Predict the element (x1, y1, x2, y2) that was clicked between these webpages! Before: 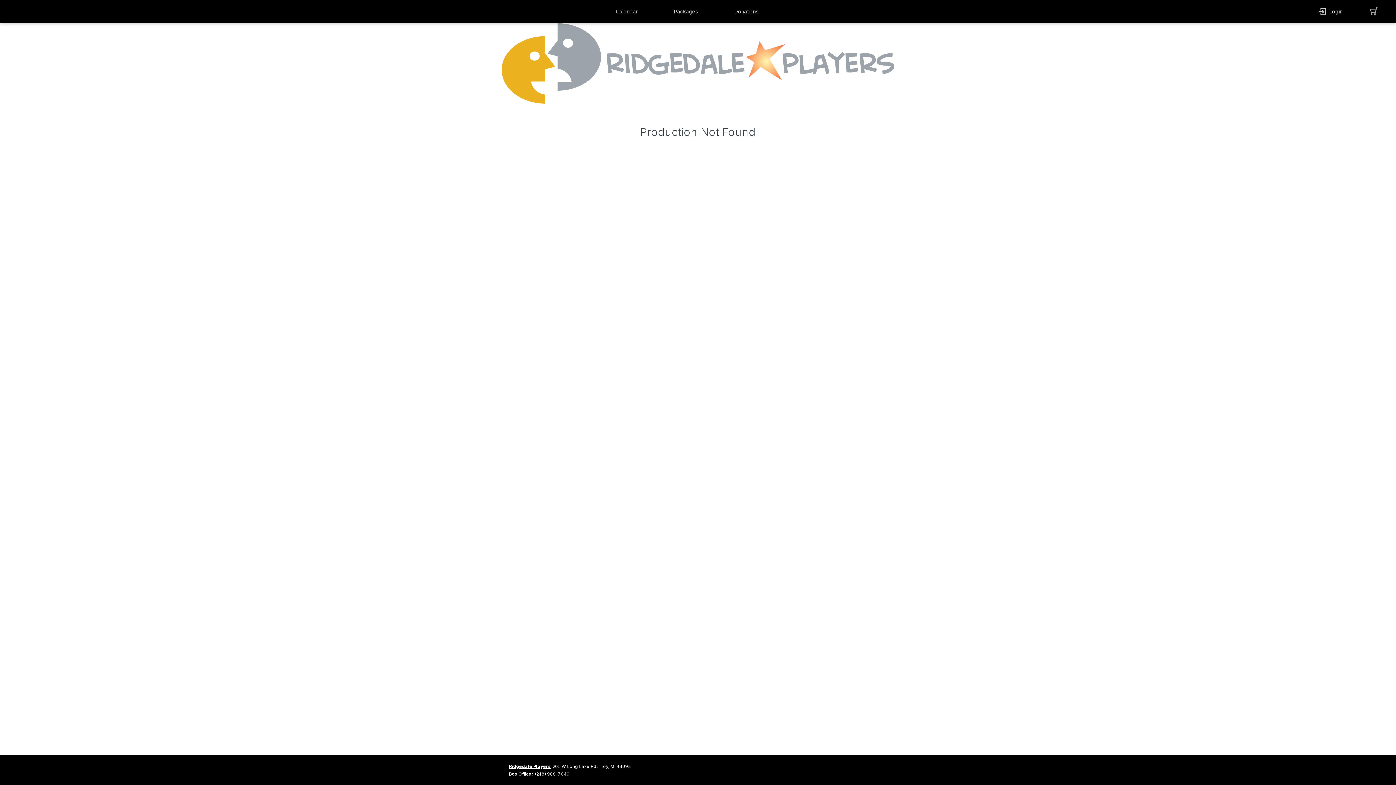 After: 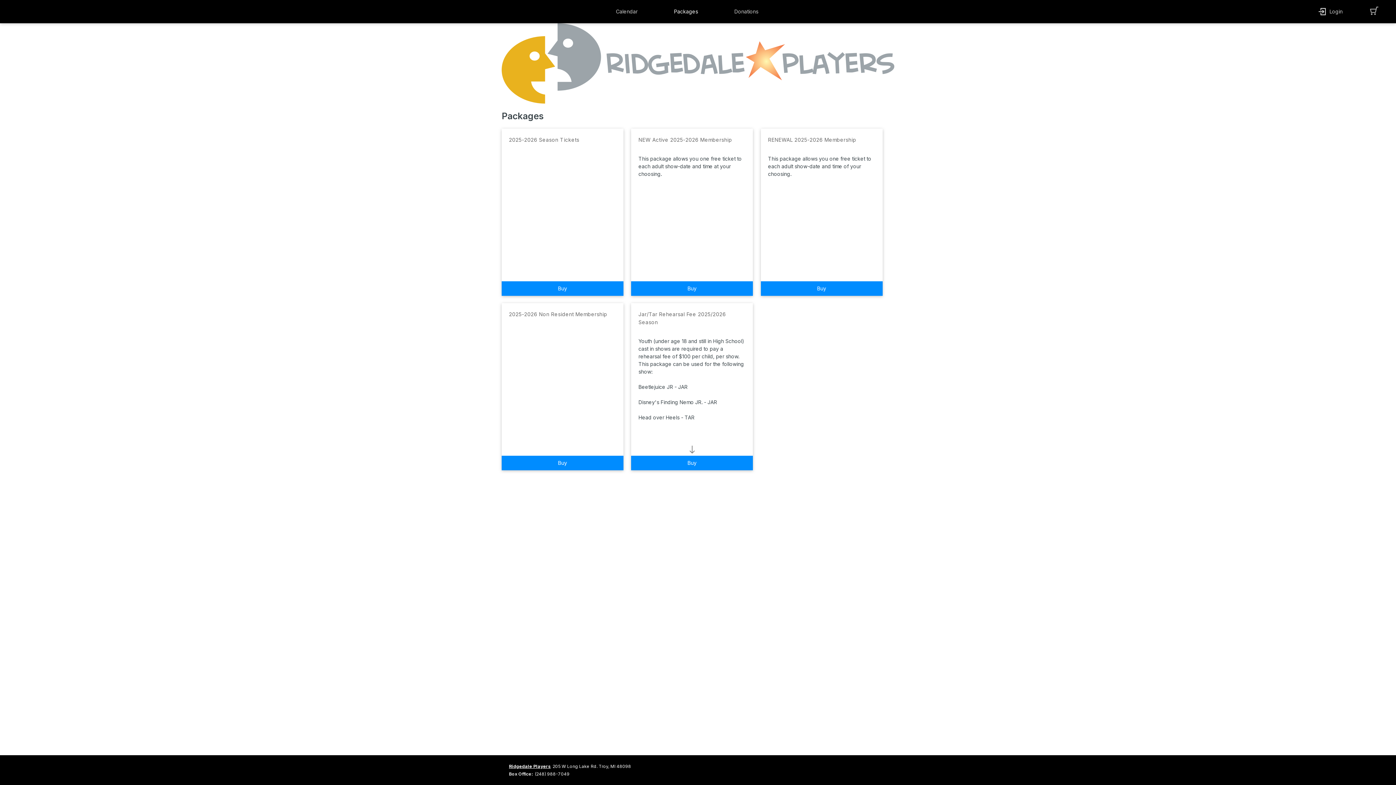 Action: label: packages button bbox: (666, 7, 709, 15)